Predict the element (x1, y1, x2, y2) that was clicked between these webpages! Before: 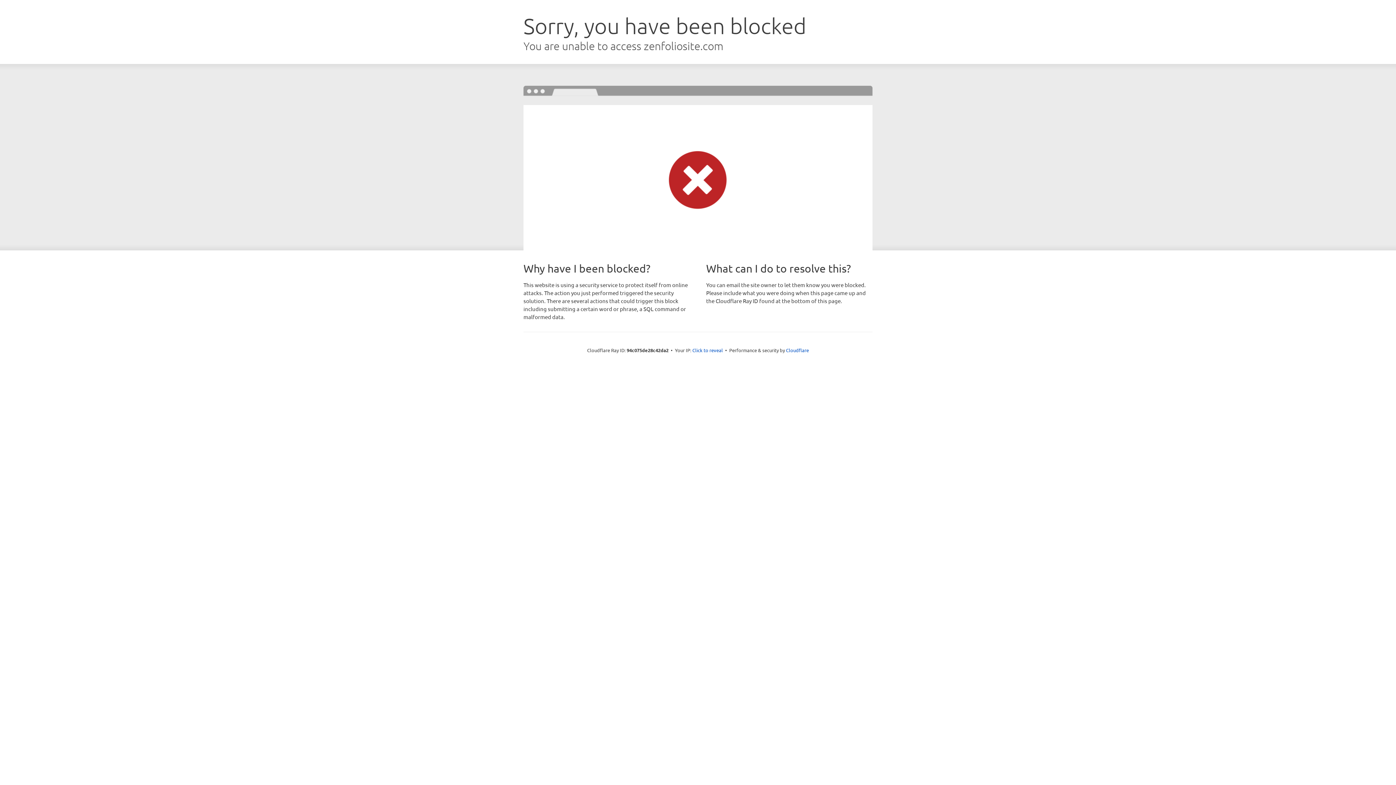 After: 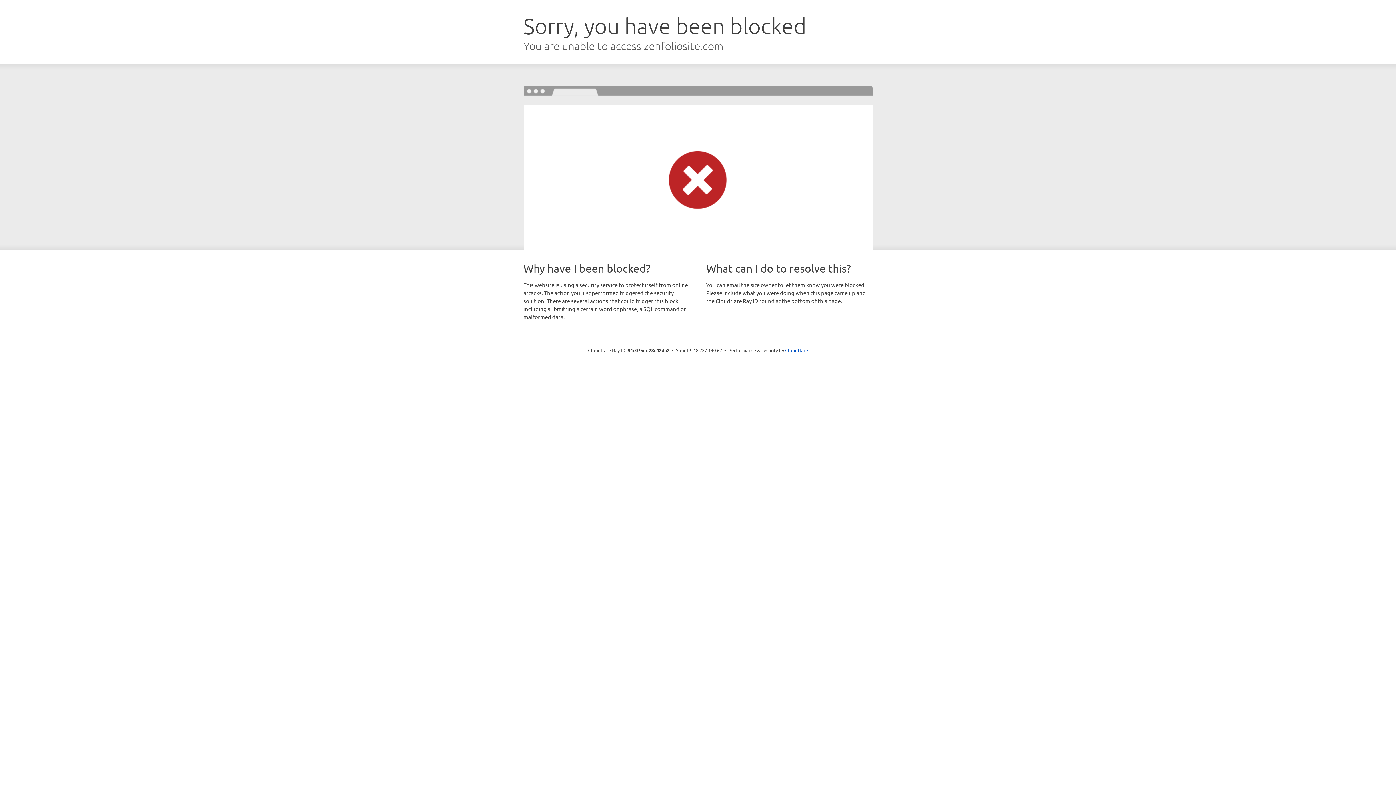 Action: label: Click to reveal bbox: (692, 346, 723, 353)